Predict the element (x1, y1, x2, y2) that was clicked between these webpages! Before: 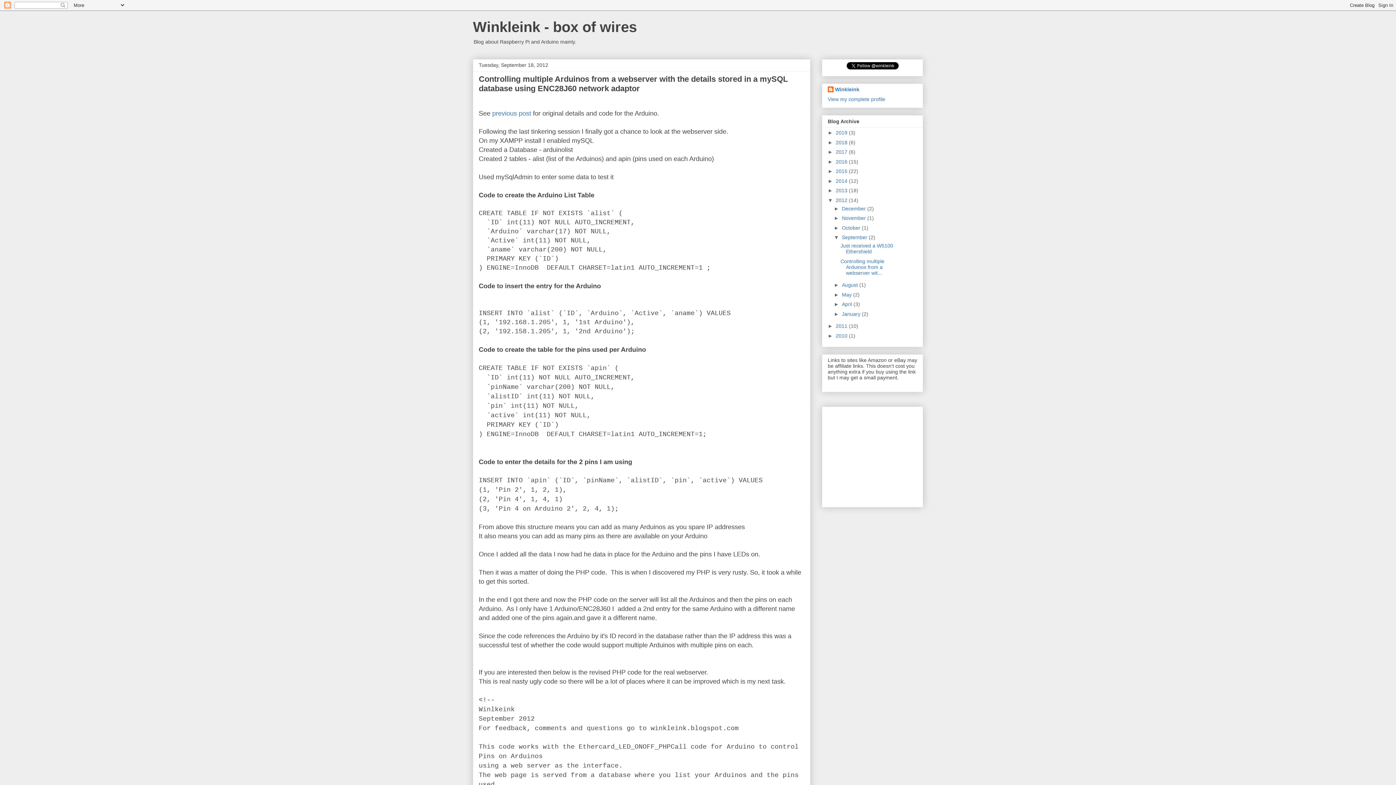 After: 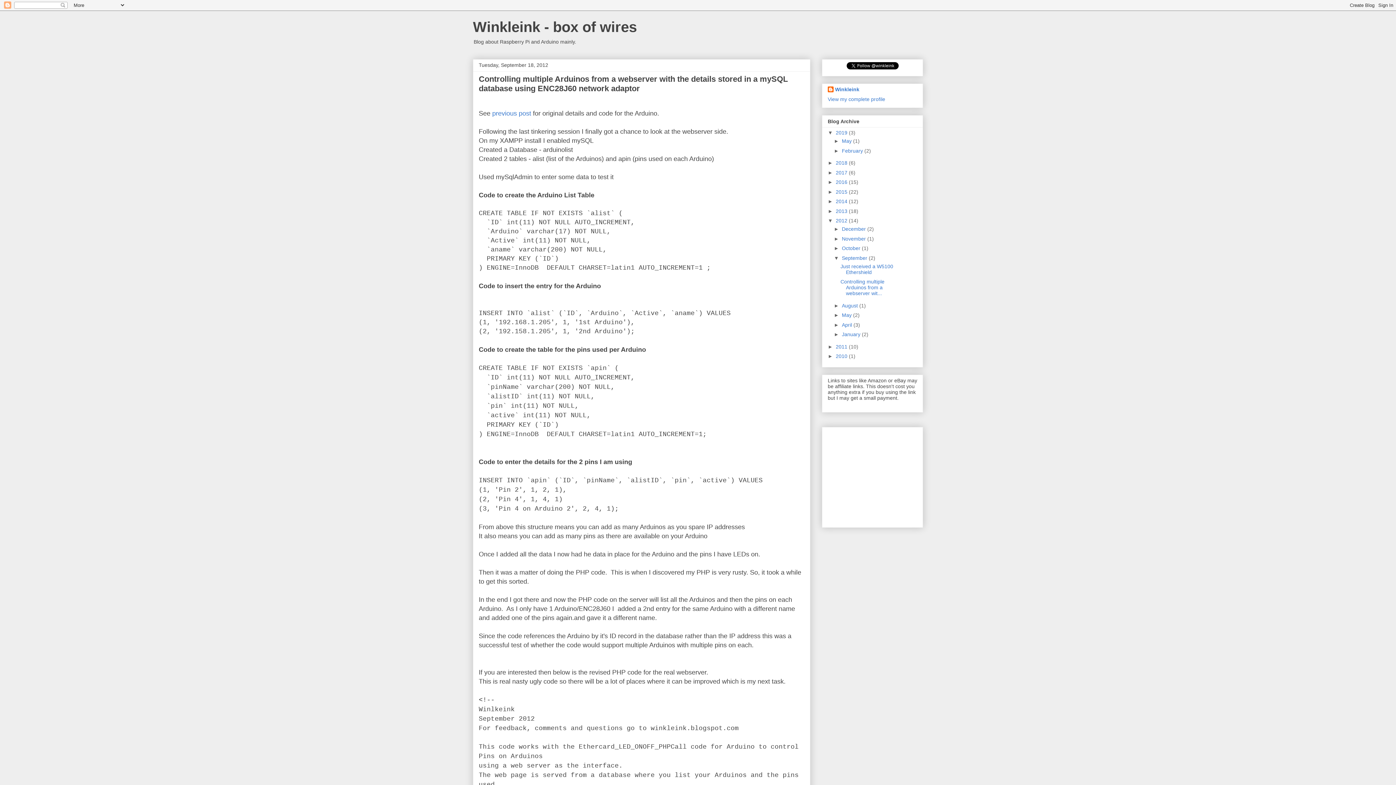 Action: label: ►   bbox: (828, 129, 836, 135)